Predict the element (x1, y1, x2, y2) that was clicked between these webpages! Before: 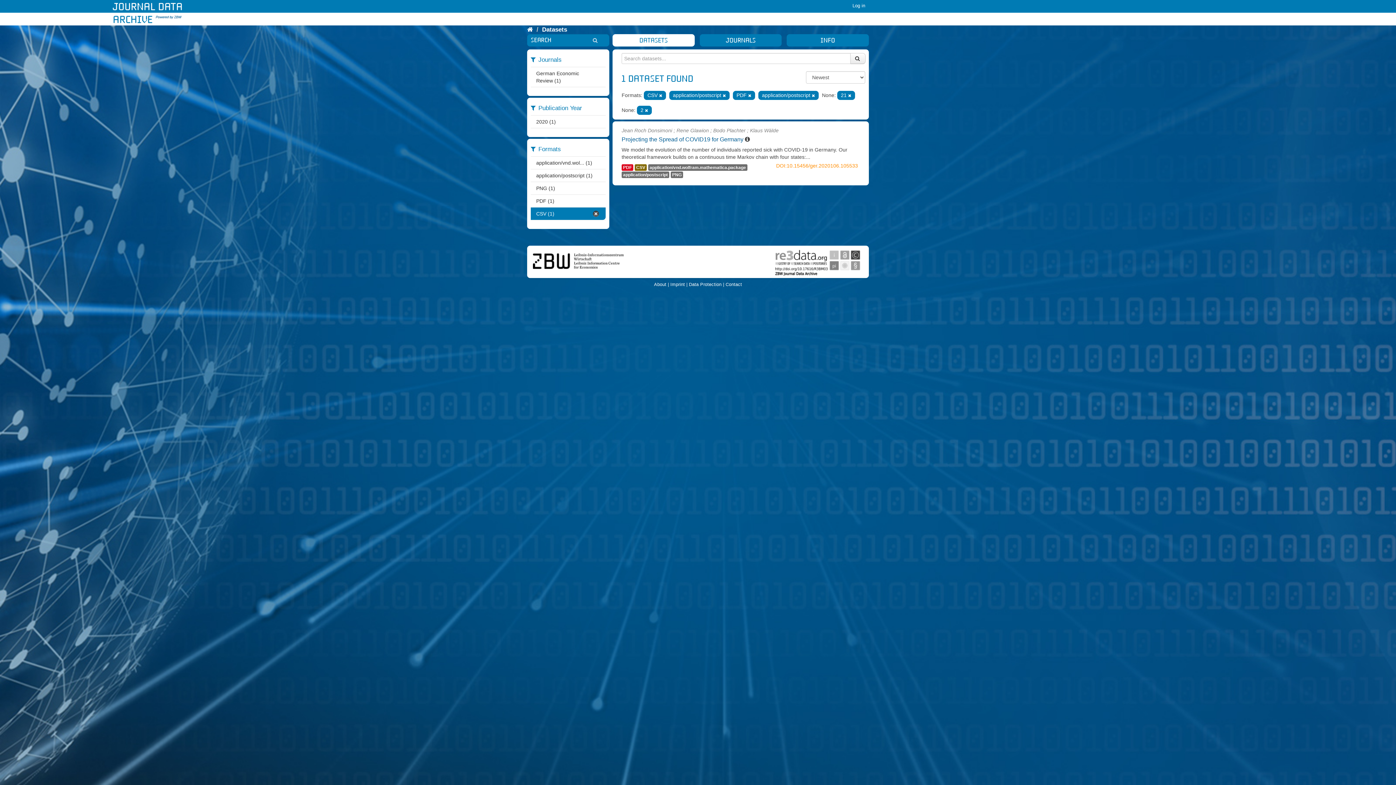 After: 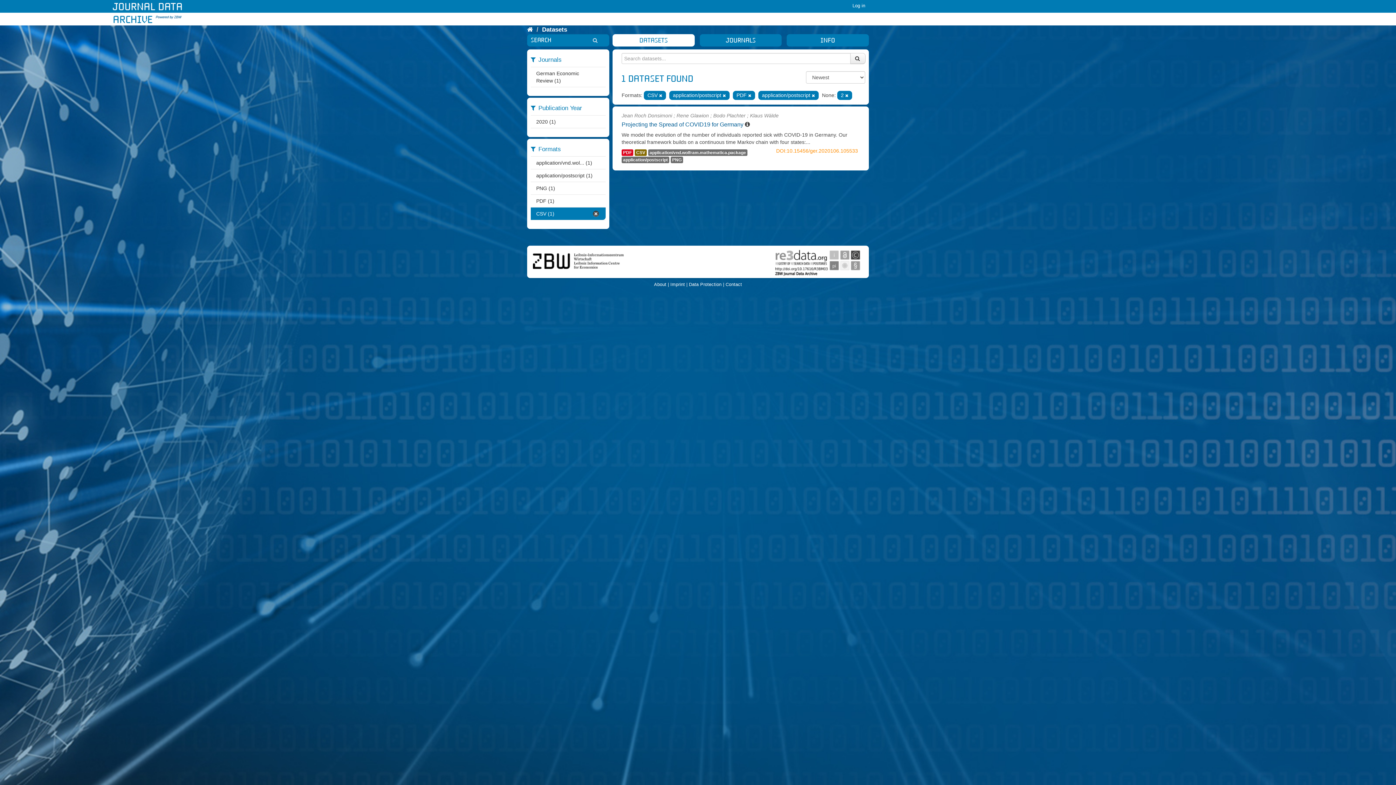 Action: bbox: (848, 93, 851, 97)